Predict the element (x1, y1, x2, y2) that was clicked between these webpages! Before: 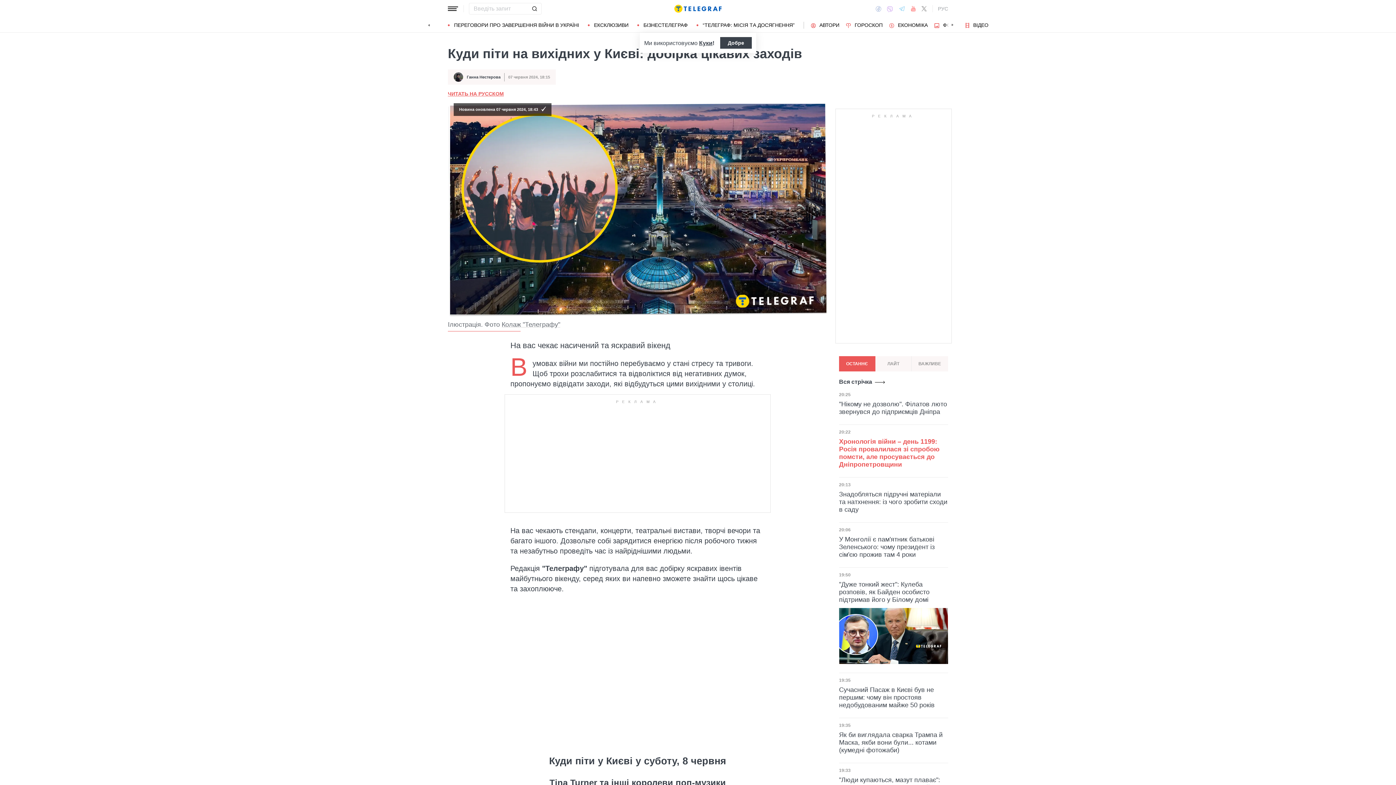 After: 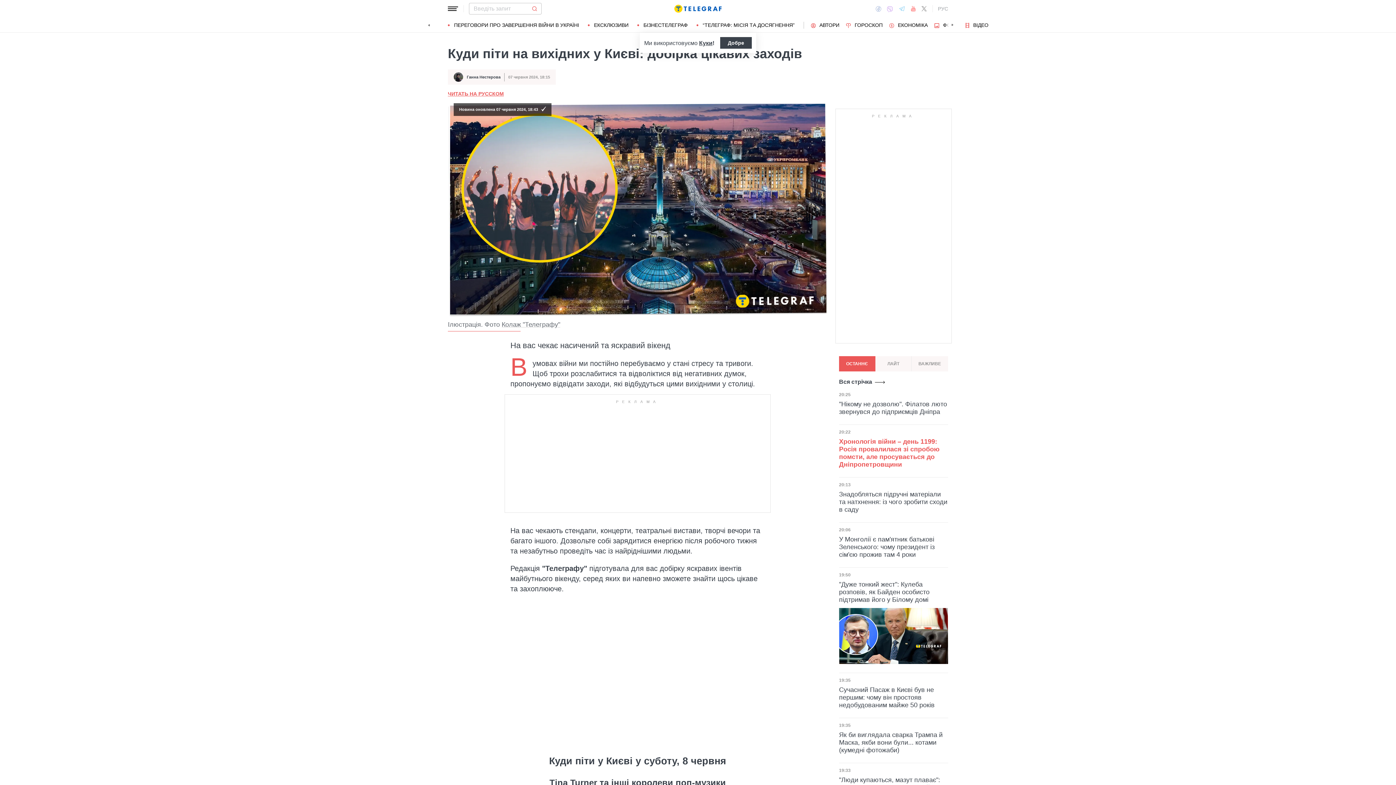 Action: bbox: (527, 2, 541, 14) label: Відправити